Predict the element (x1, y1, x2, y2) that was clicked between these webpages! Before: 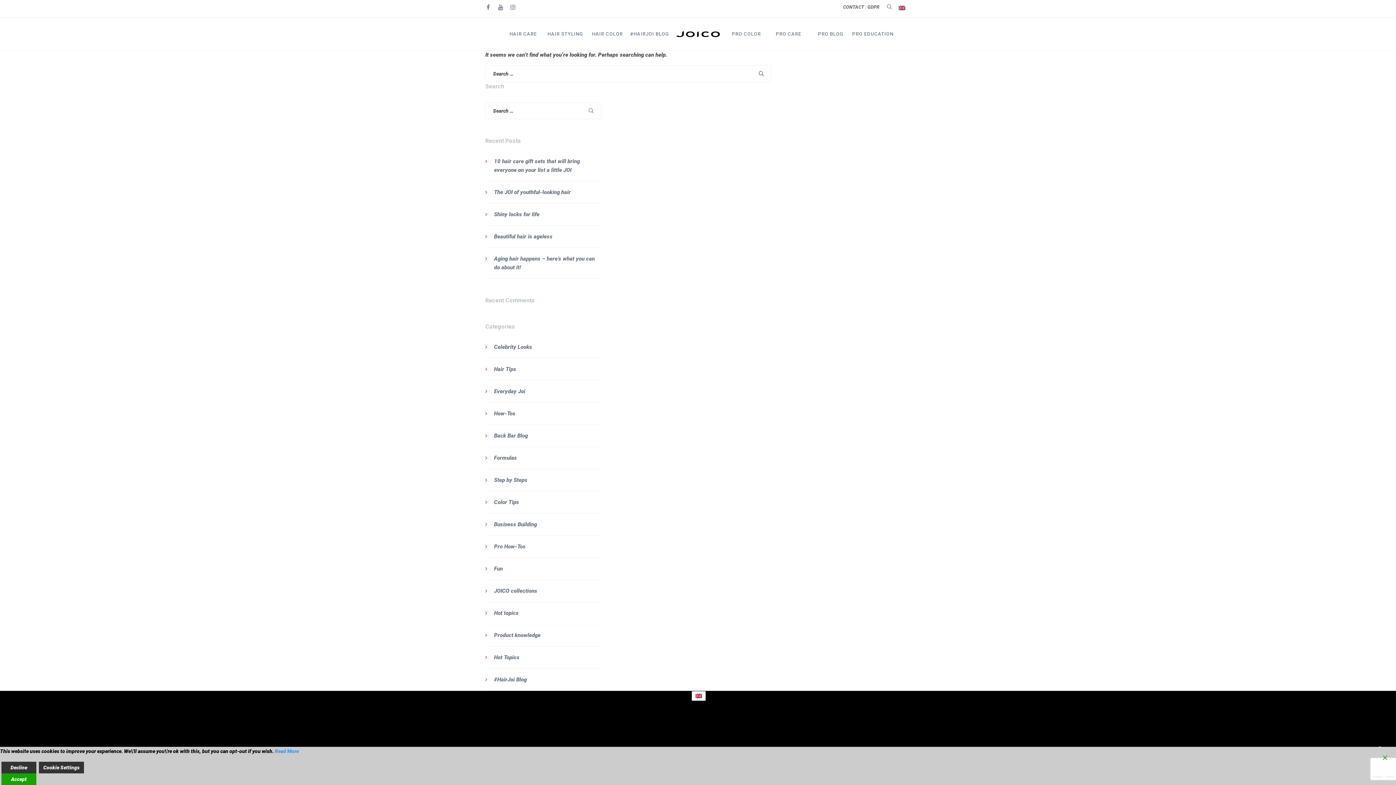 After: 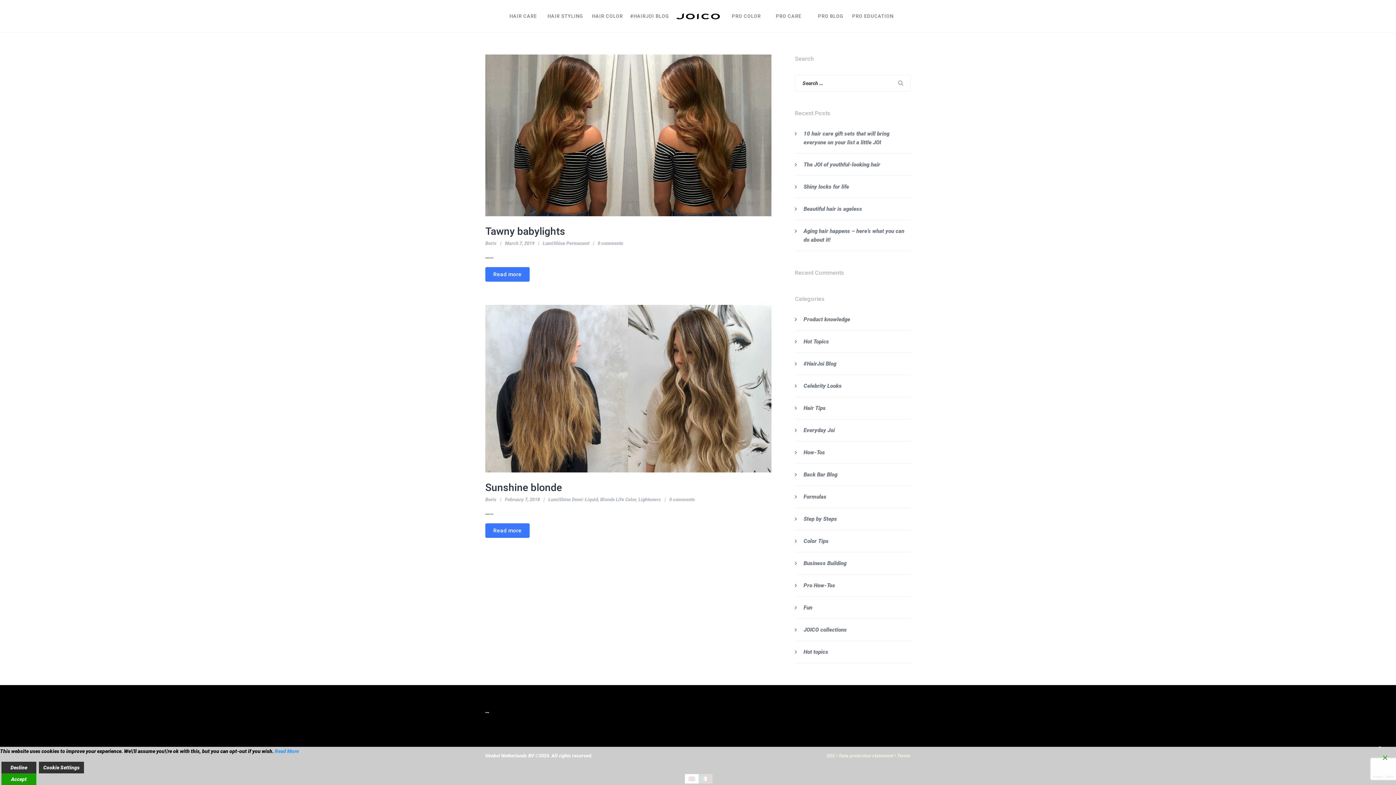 Action: bbox: (494, 454, 517, 461) label: Formulas